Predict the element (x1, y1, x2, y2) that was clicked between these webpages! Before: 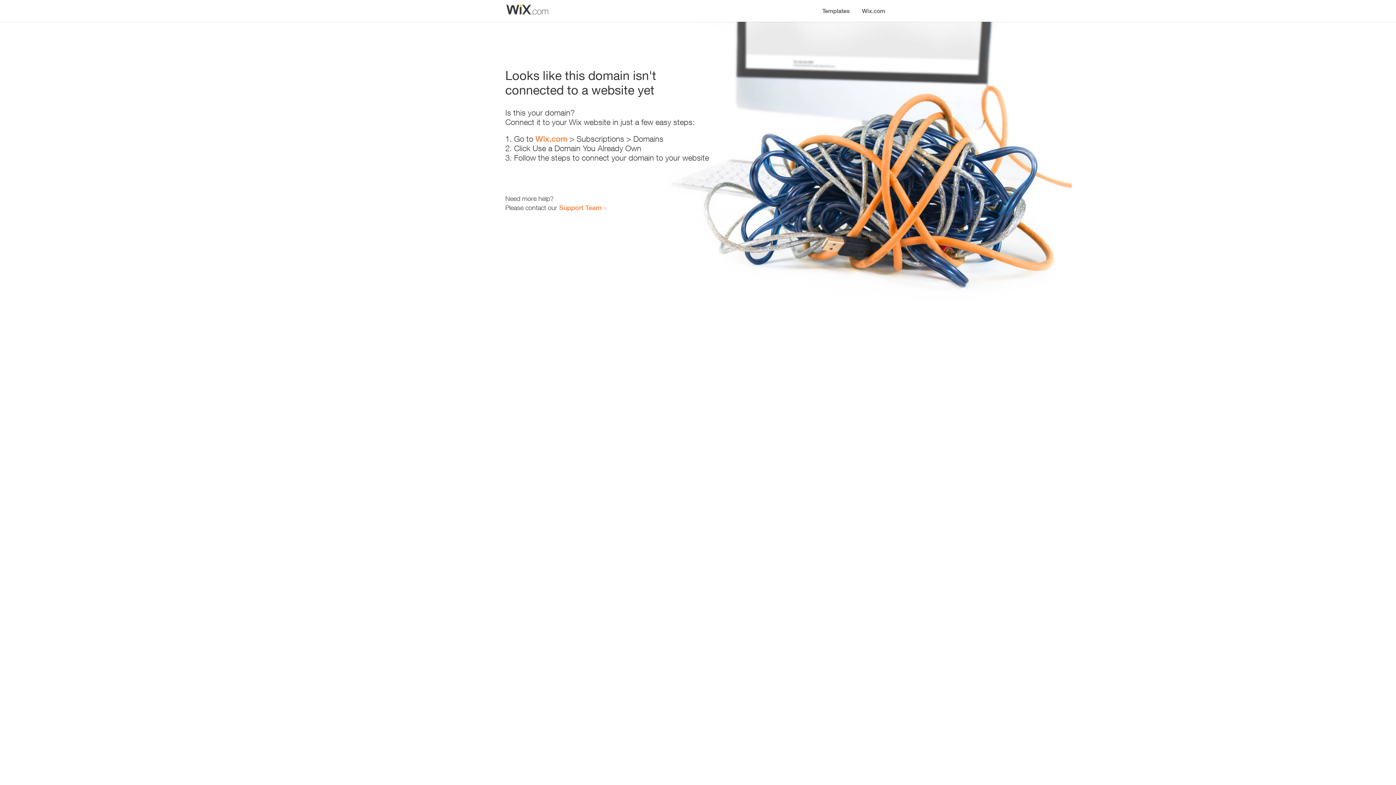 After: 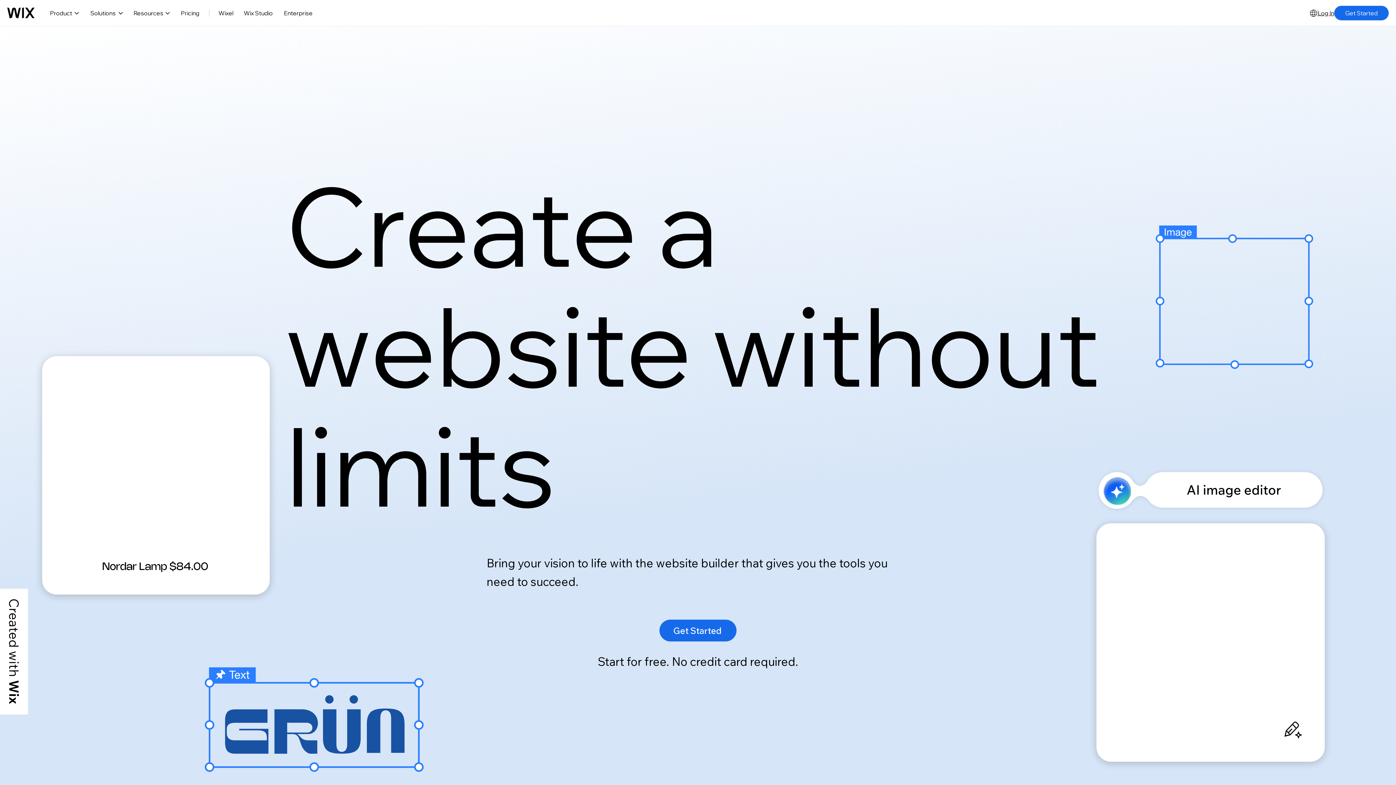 Action: label: Wix.com bbox: (856, 0, 890, 14)